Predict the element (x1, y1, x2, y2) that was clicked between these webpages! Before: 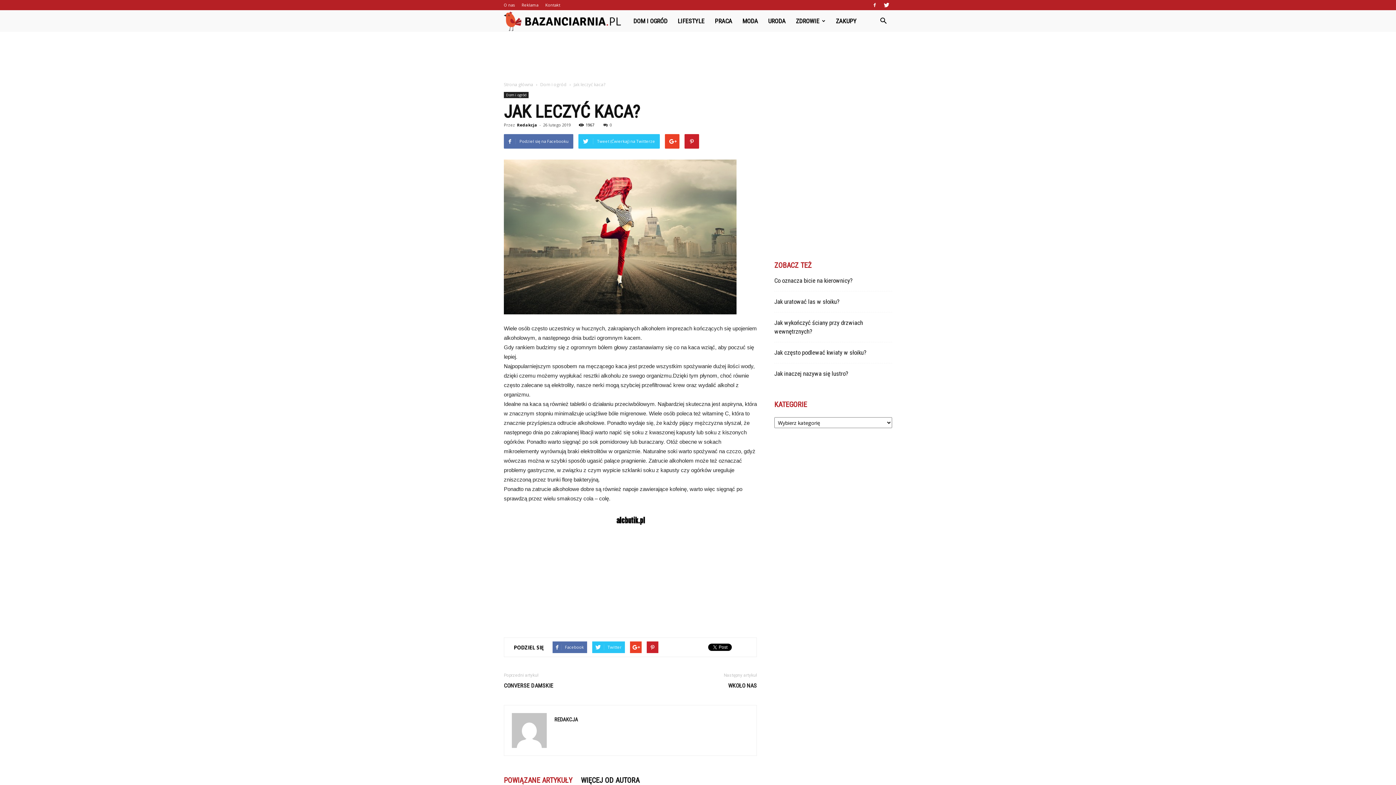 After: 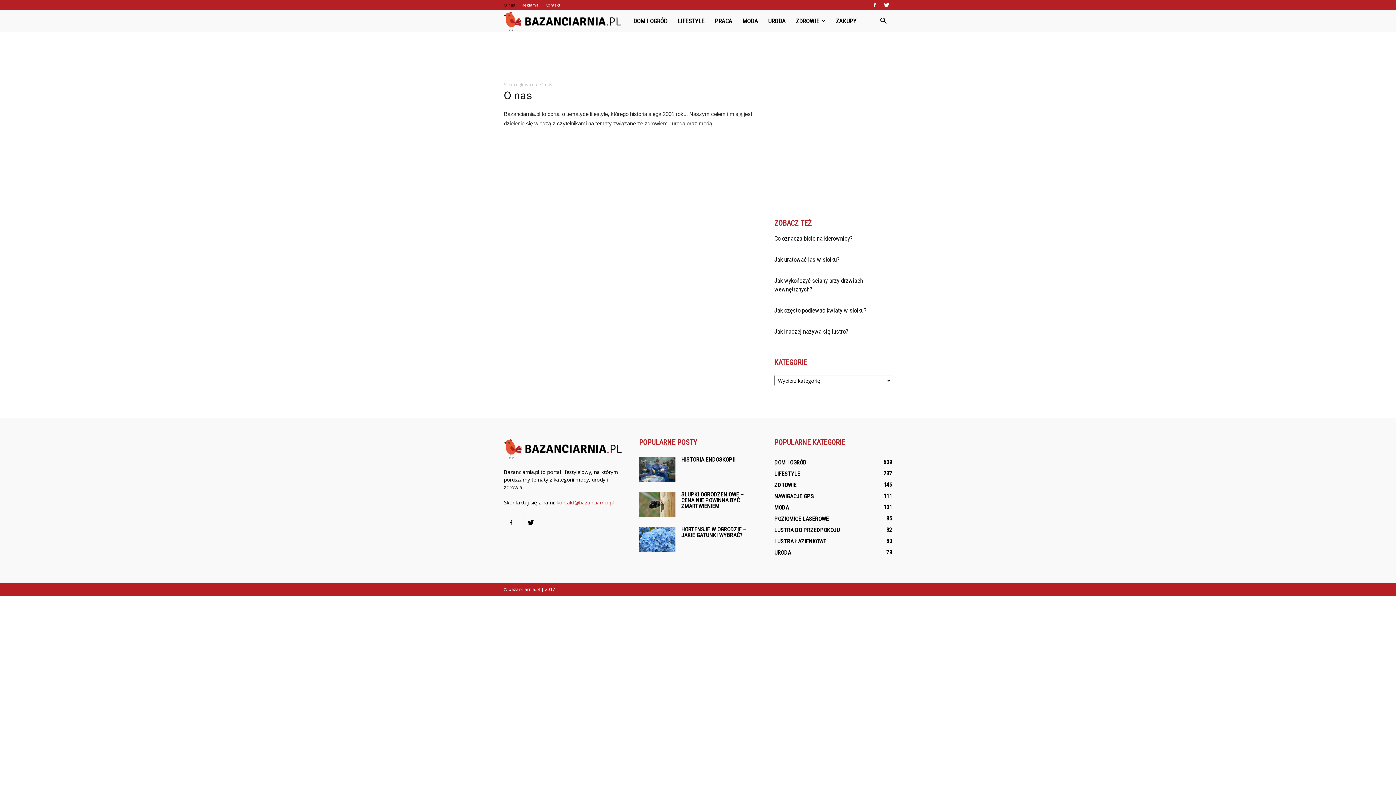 Action: label: O nas bbox: (504, 2, 514, 7)